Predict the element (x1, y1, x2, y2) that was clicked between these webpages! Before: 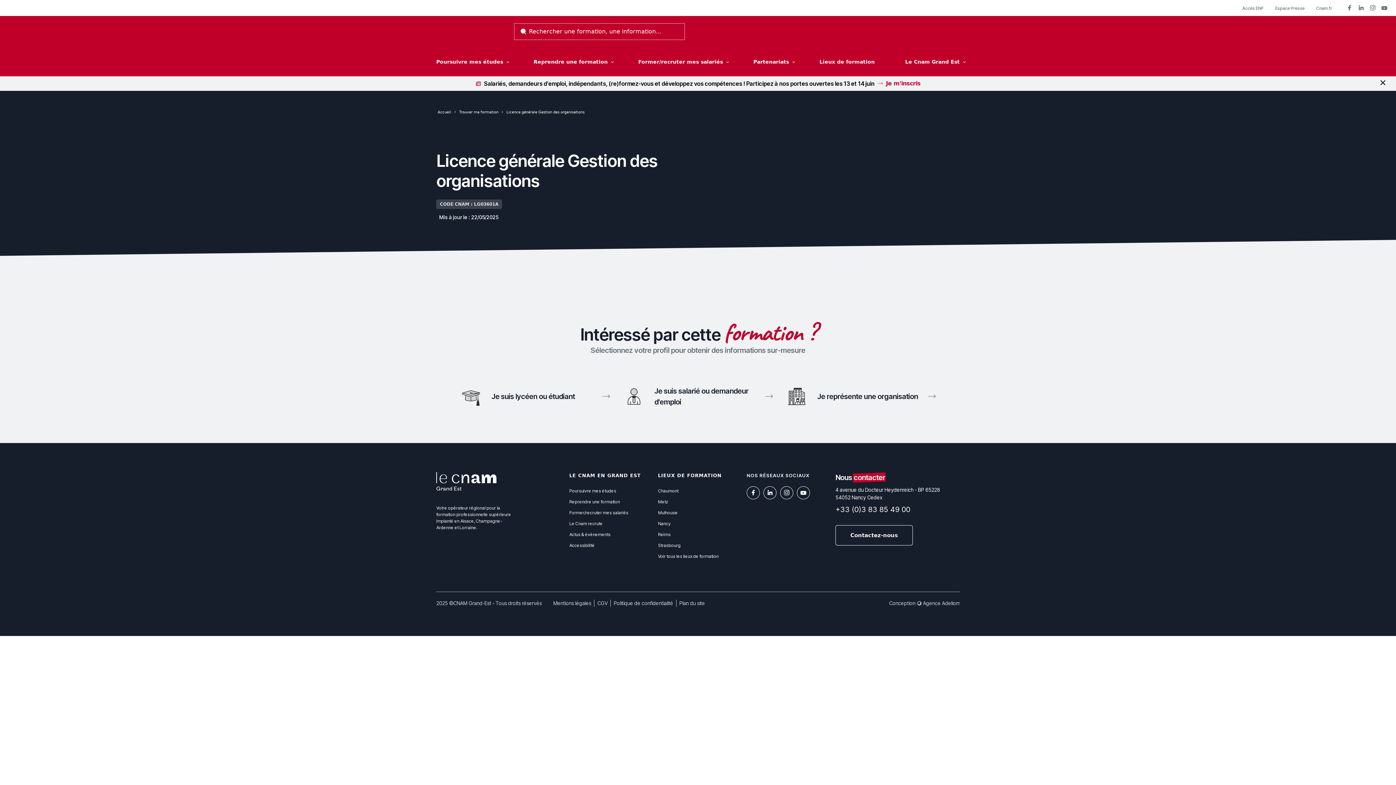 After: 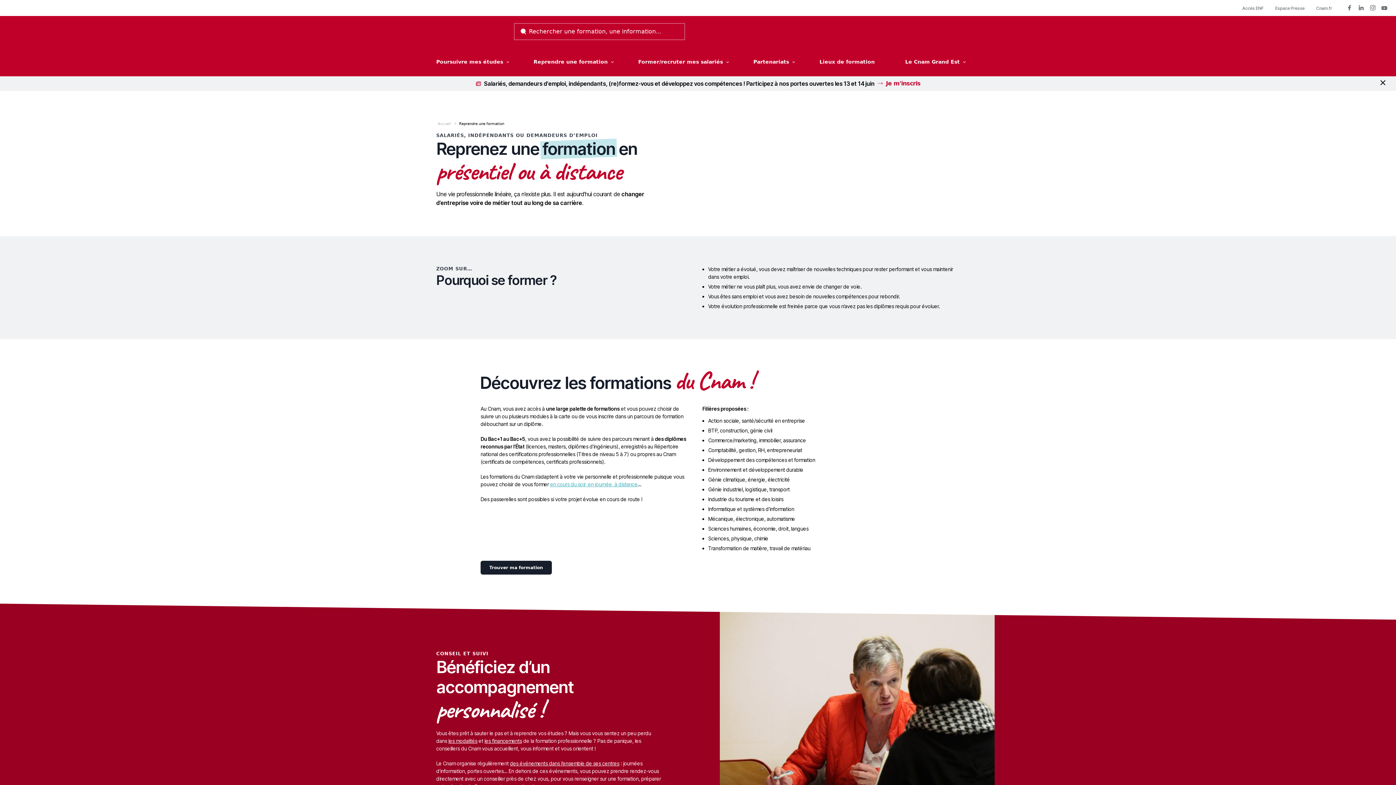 Action: bbox: (569, 499, 619, 504) label: Reprendre une formation